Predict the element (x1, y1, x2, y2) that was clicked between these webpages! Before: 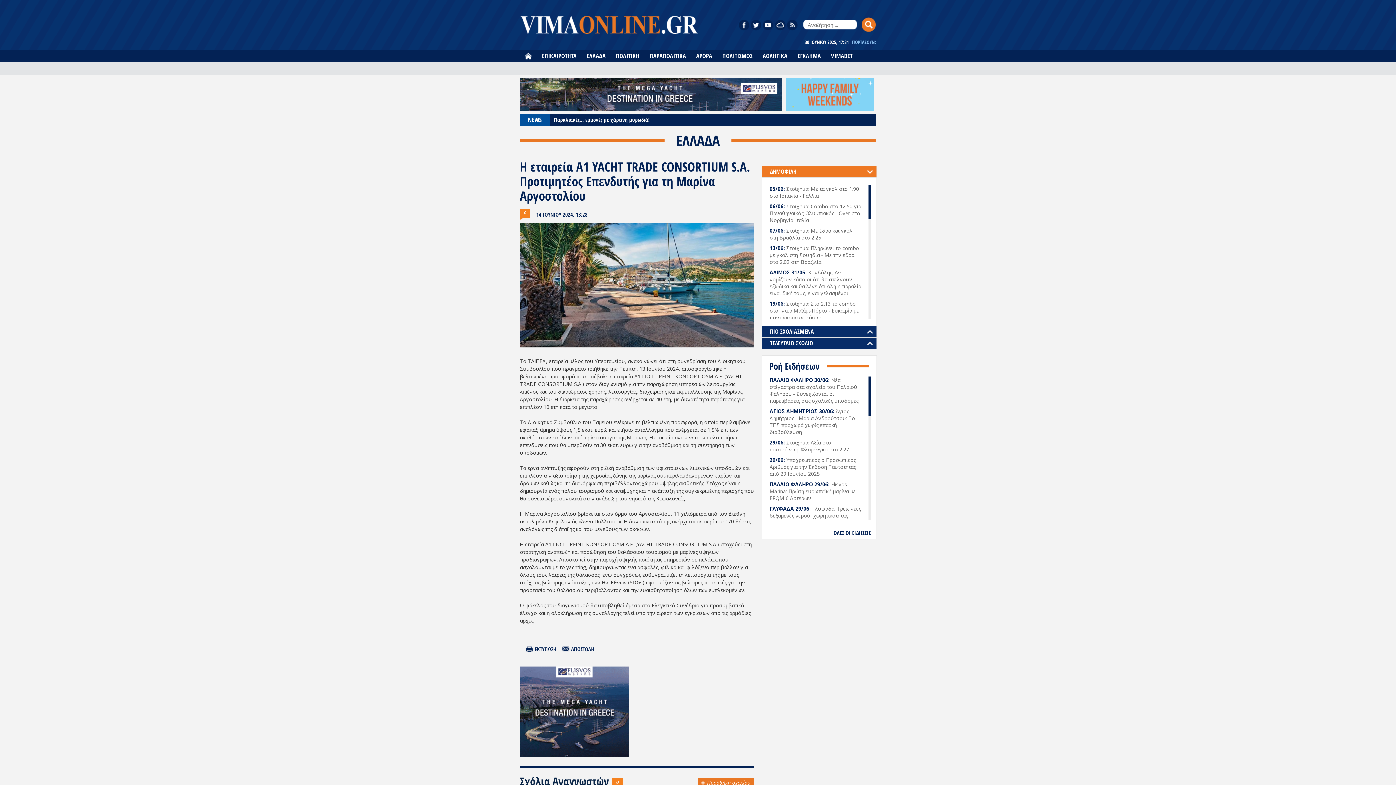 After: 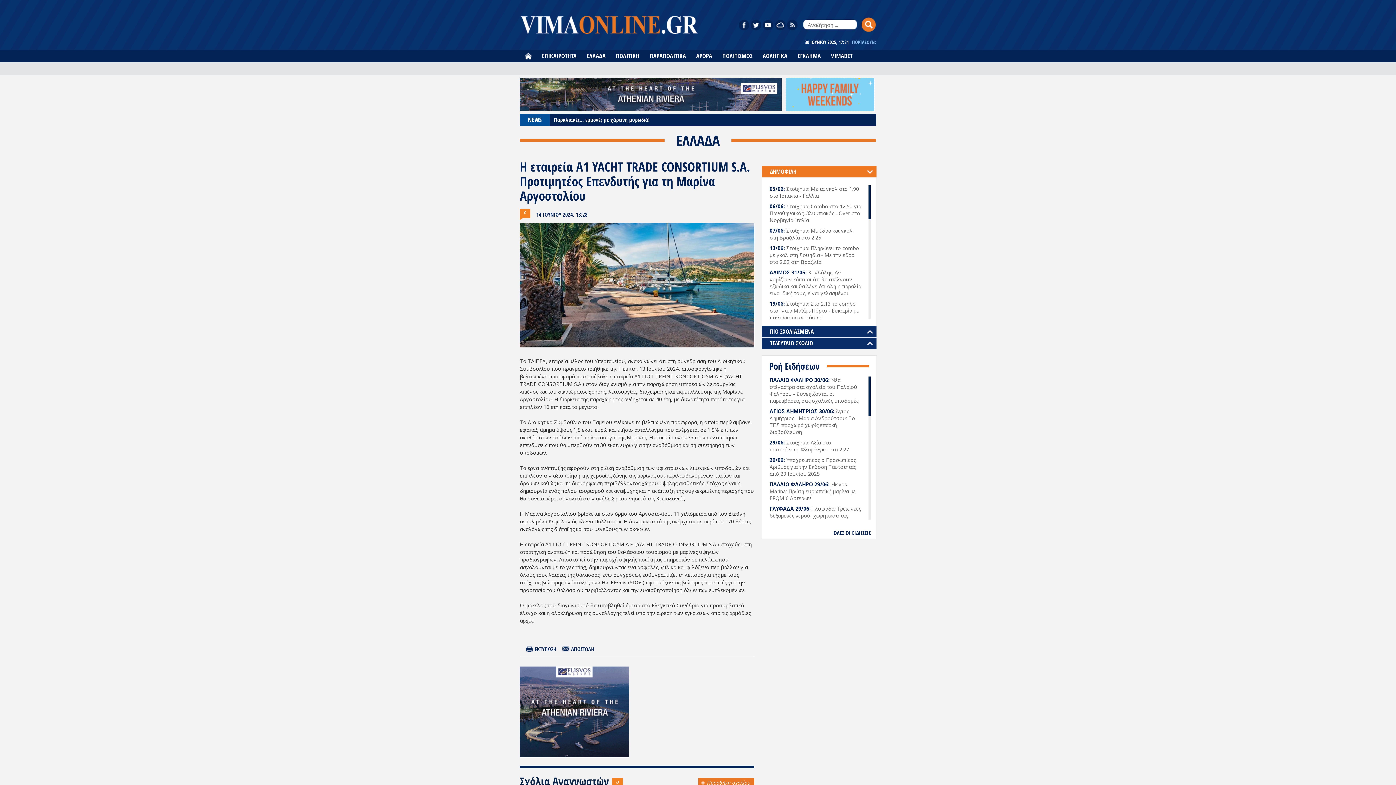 Action: bbox: (786, 89, 874, 97)